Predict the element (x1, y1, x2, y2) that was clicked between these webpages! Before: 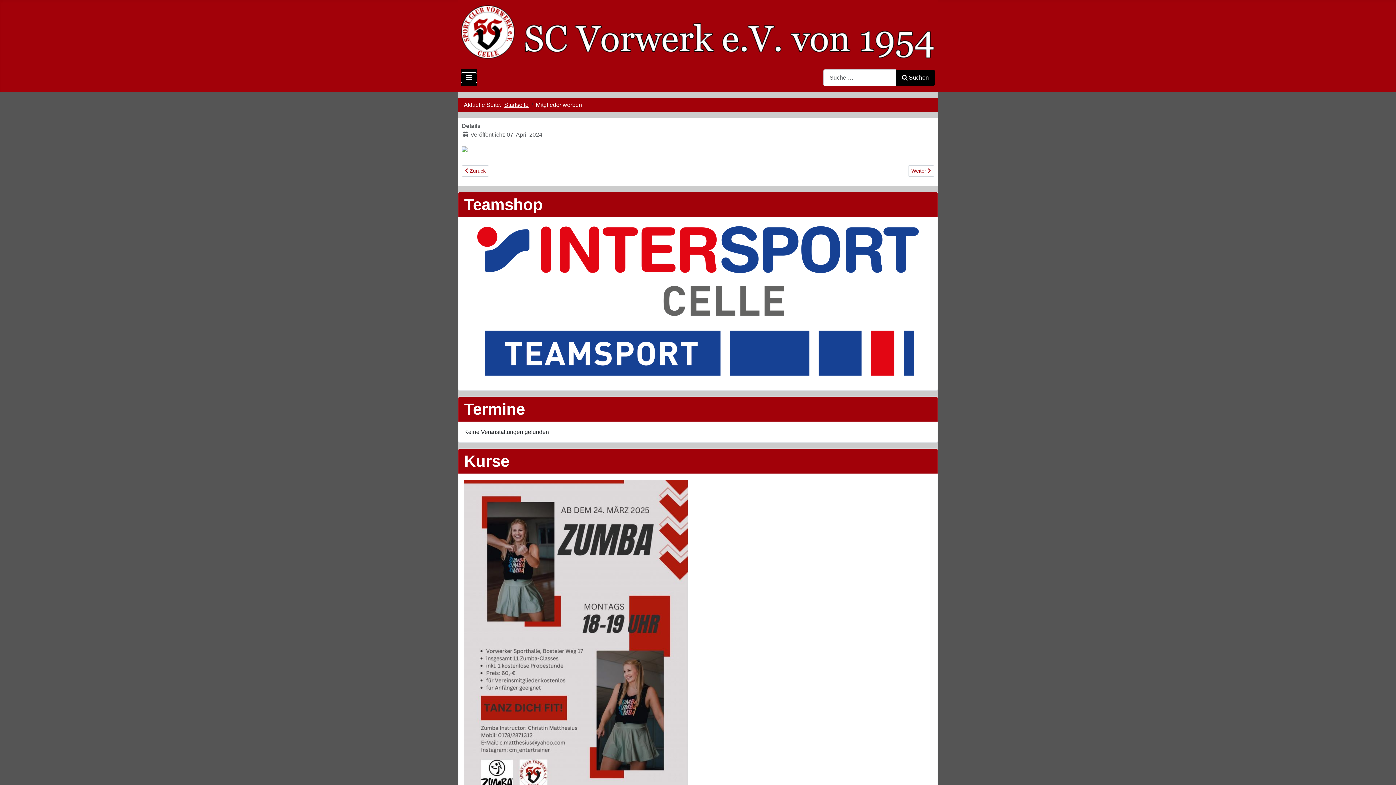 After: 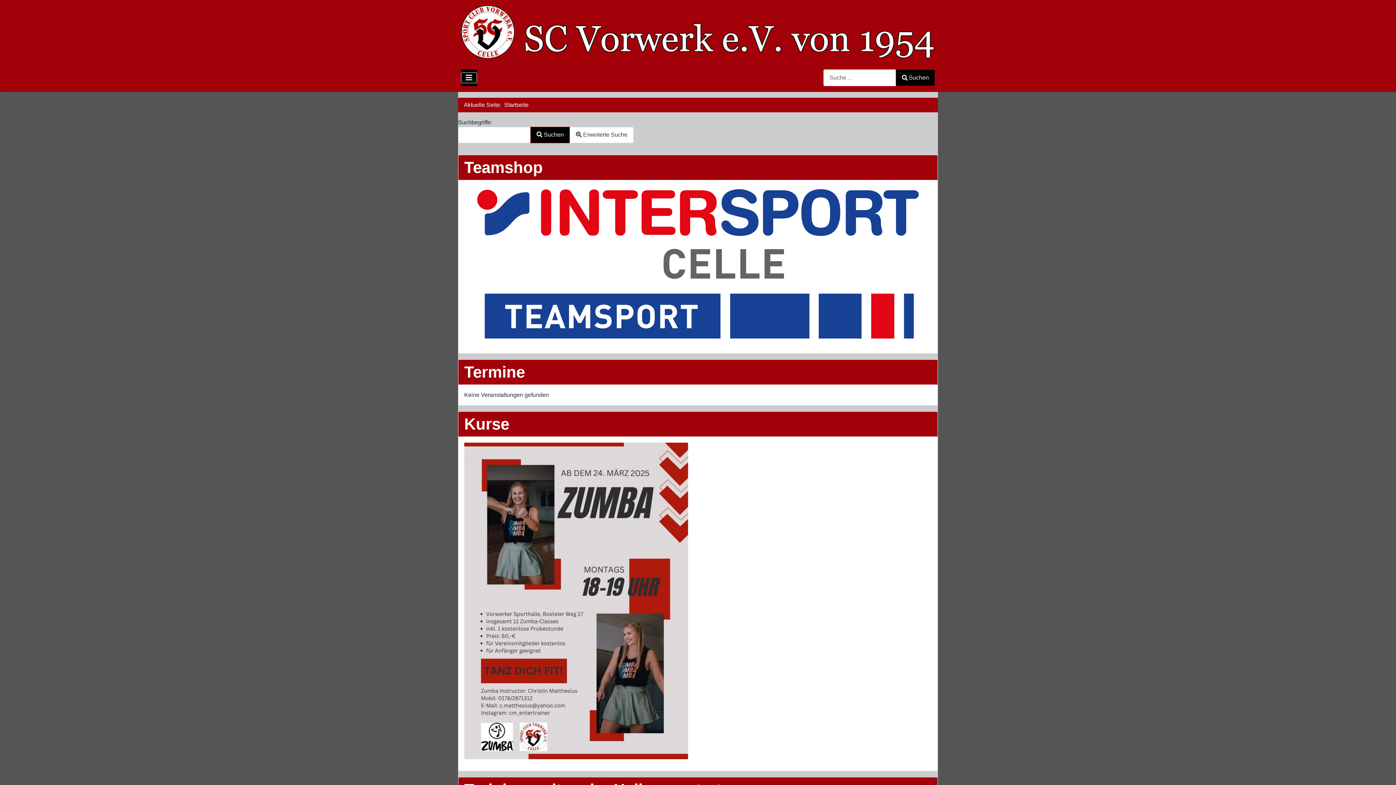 Action: label: Suchen bbox: (895, 69, 935, 86)